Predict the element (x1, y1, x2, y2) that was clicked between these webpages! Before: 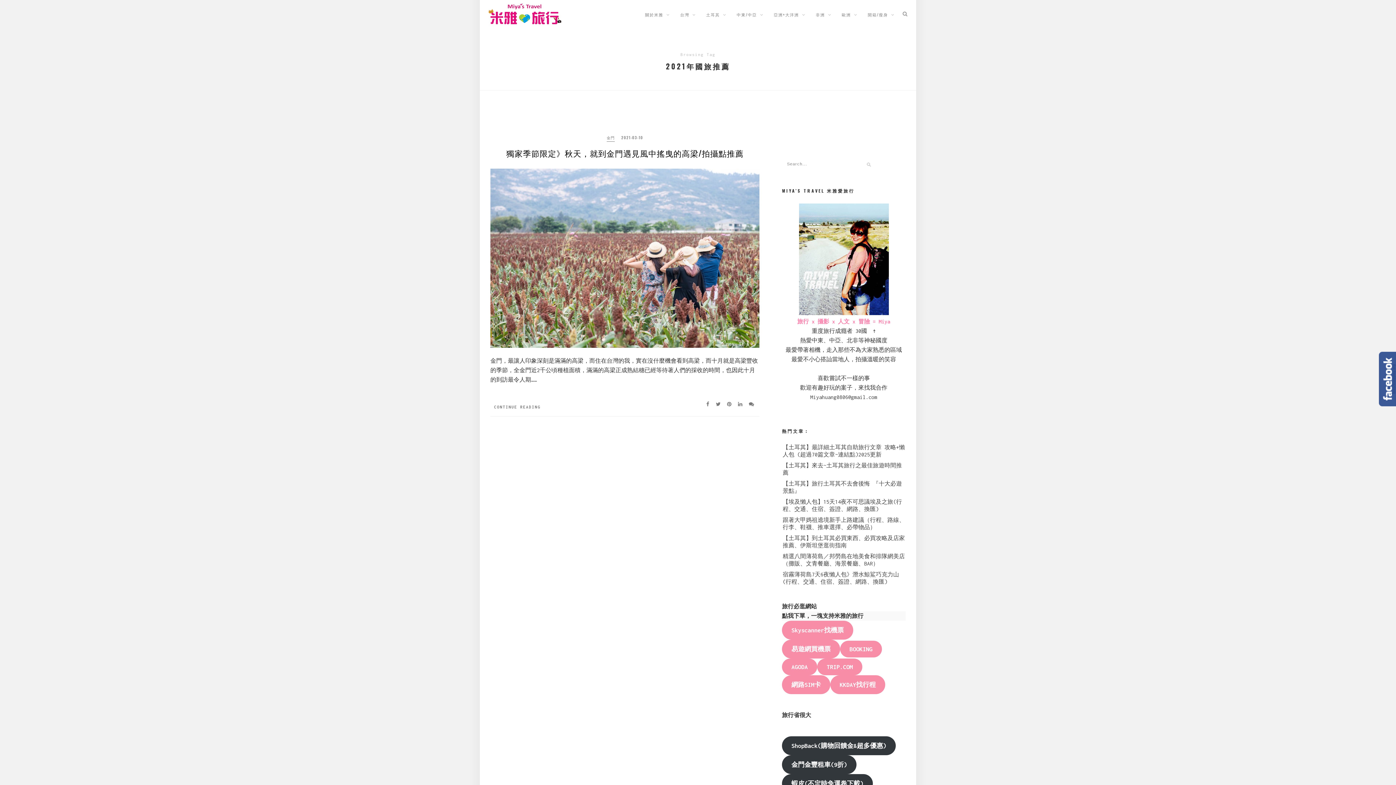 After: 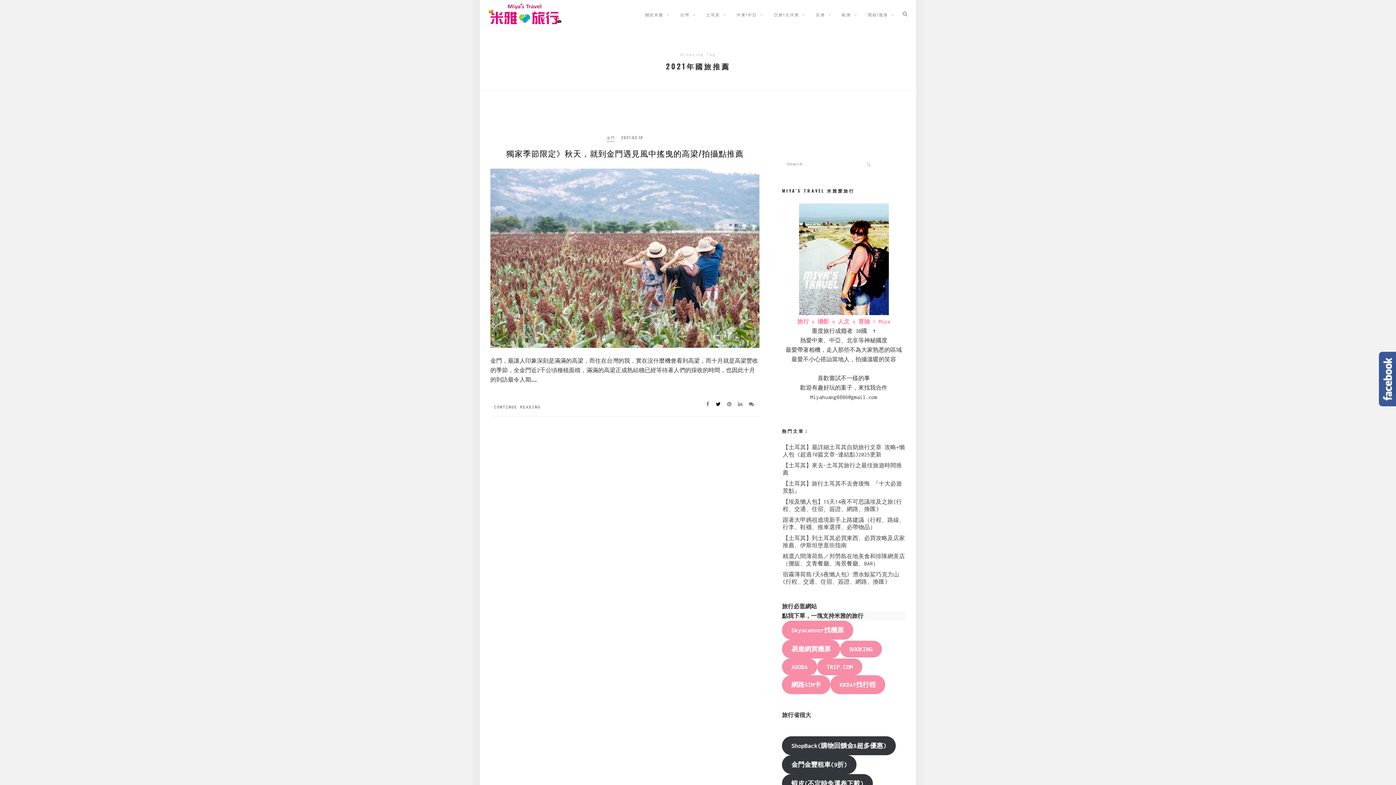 Action: bbox: (716, 401, 724, 407)